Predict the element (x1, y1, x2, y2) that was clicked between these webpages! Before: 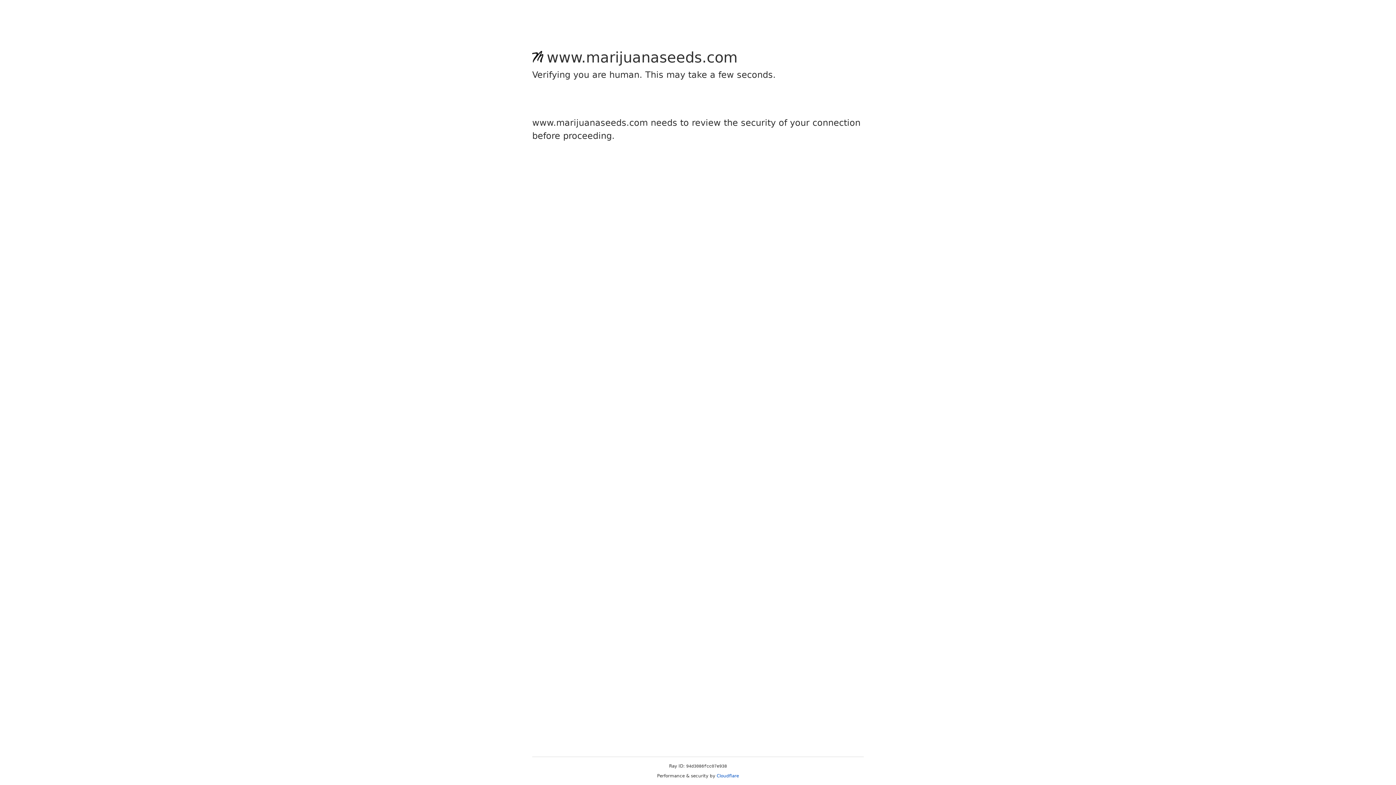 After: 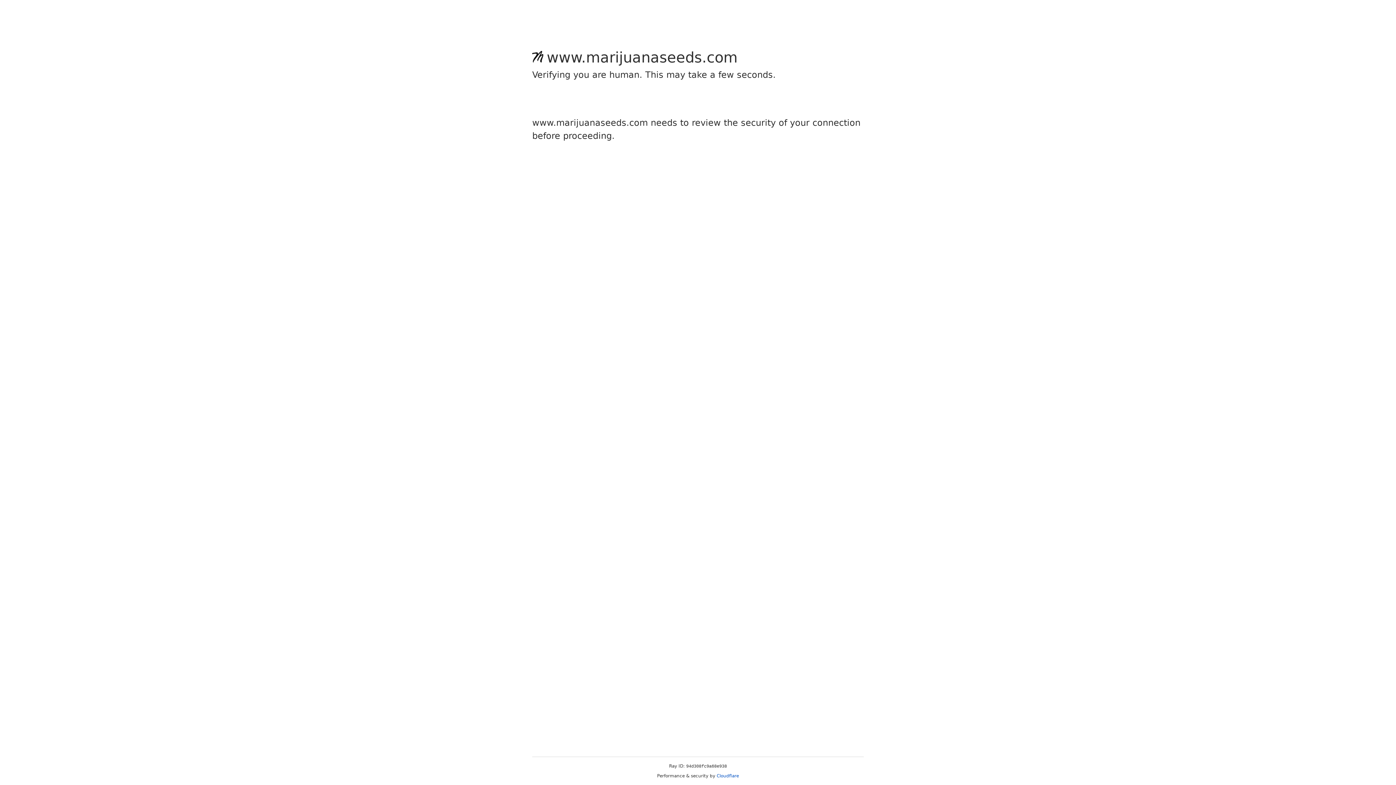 Action: label: Cloudflare bbox: (716, 773, 739, 778)